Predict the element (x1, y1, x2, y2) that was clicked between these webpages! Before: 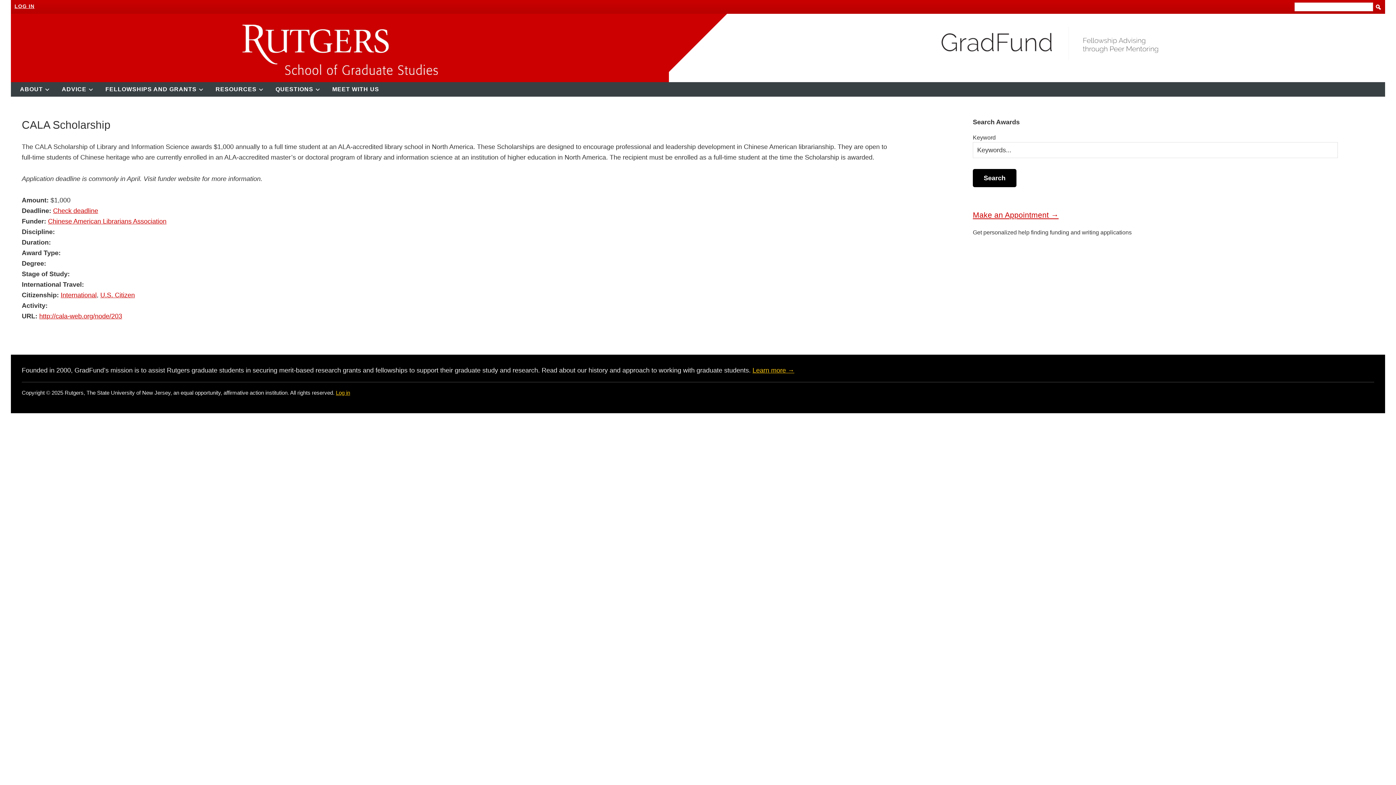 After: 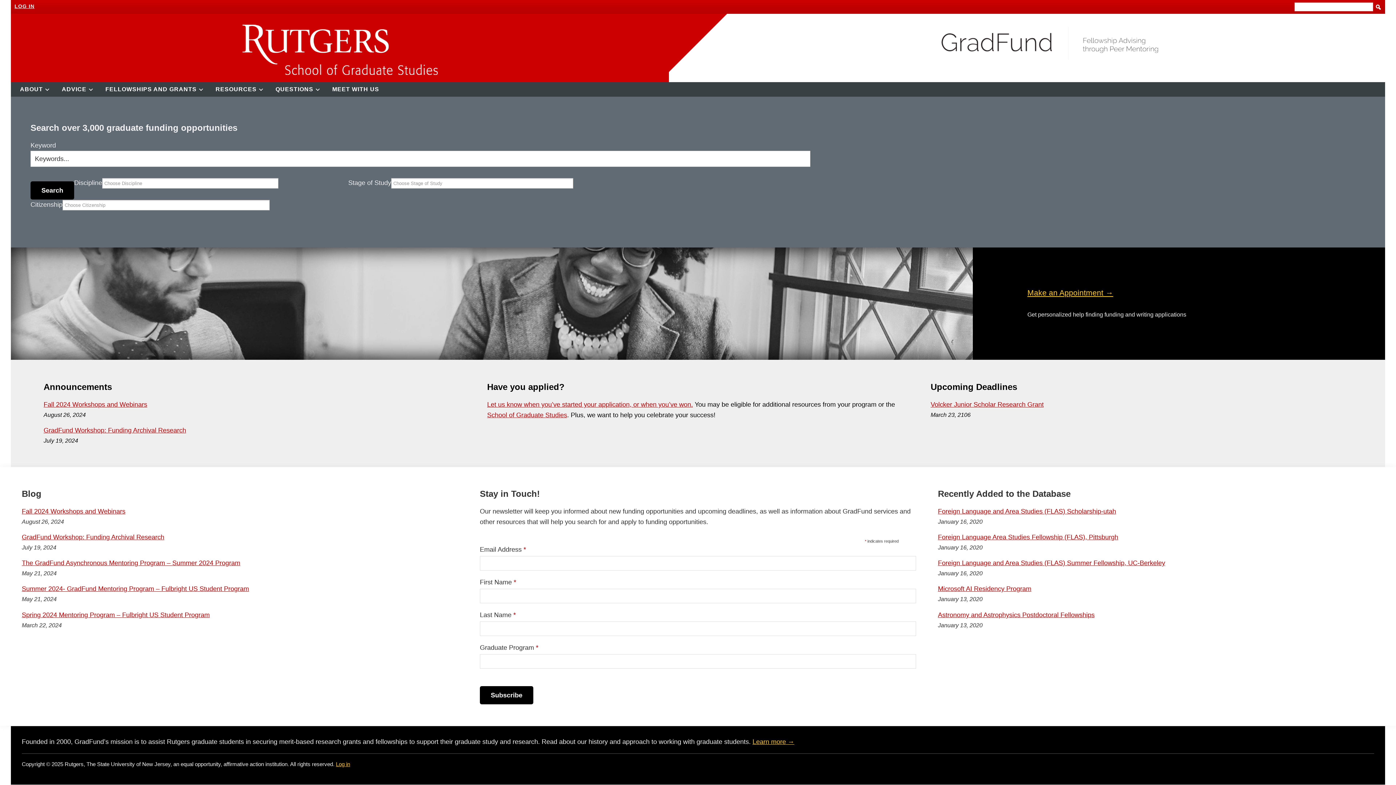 Action: bbox: (230, 17, 449, 82)